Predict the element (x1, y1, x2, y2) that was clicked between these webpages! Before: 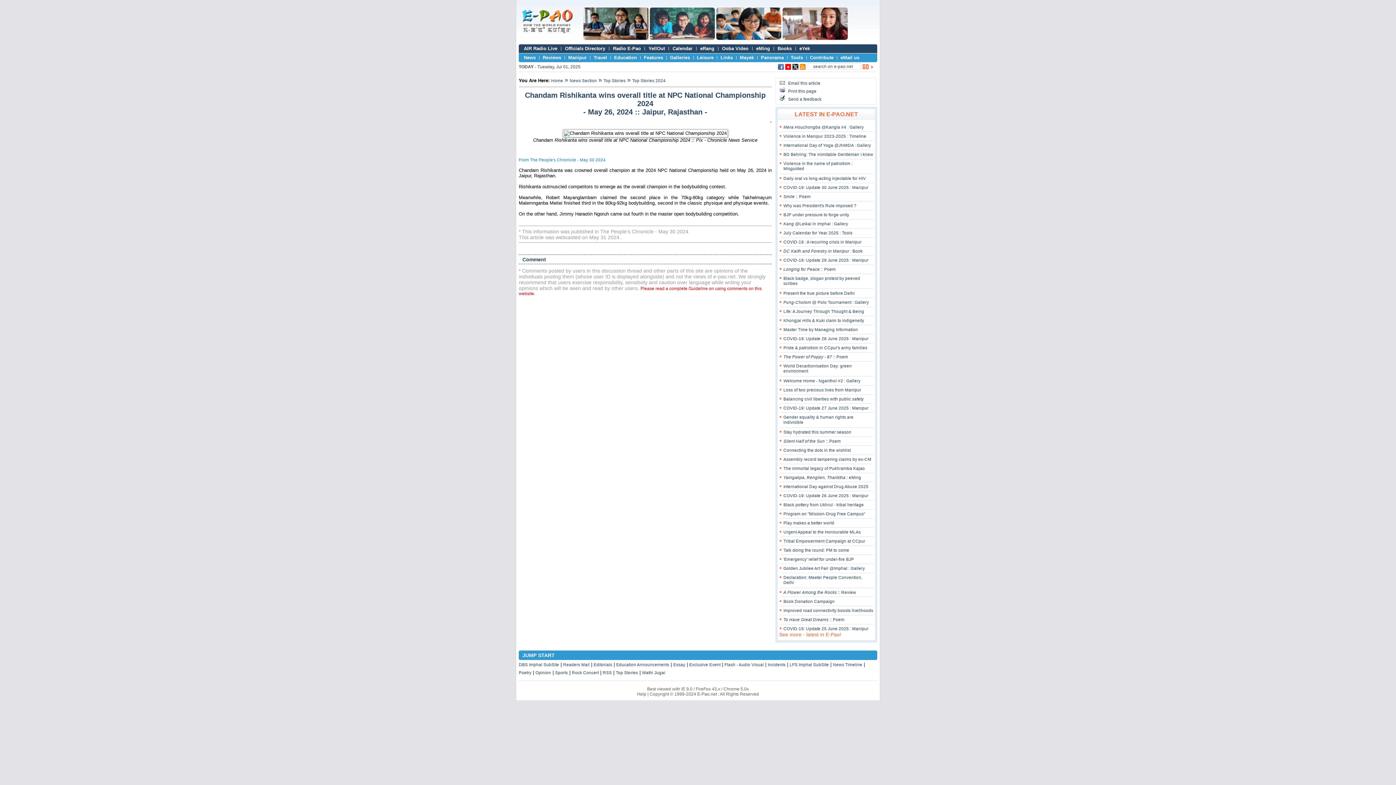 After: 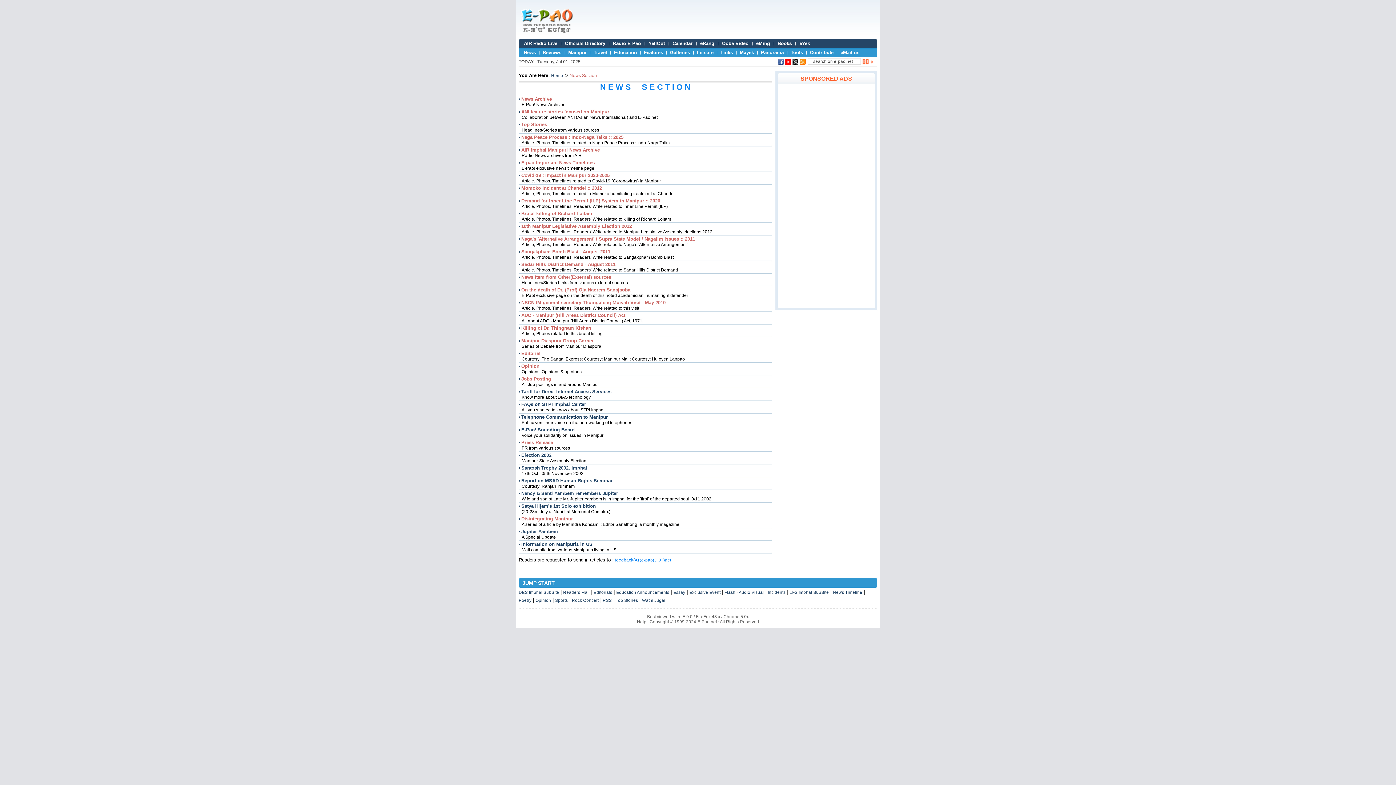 Action: label: News Section bbox: (569, 78, 597, 82)